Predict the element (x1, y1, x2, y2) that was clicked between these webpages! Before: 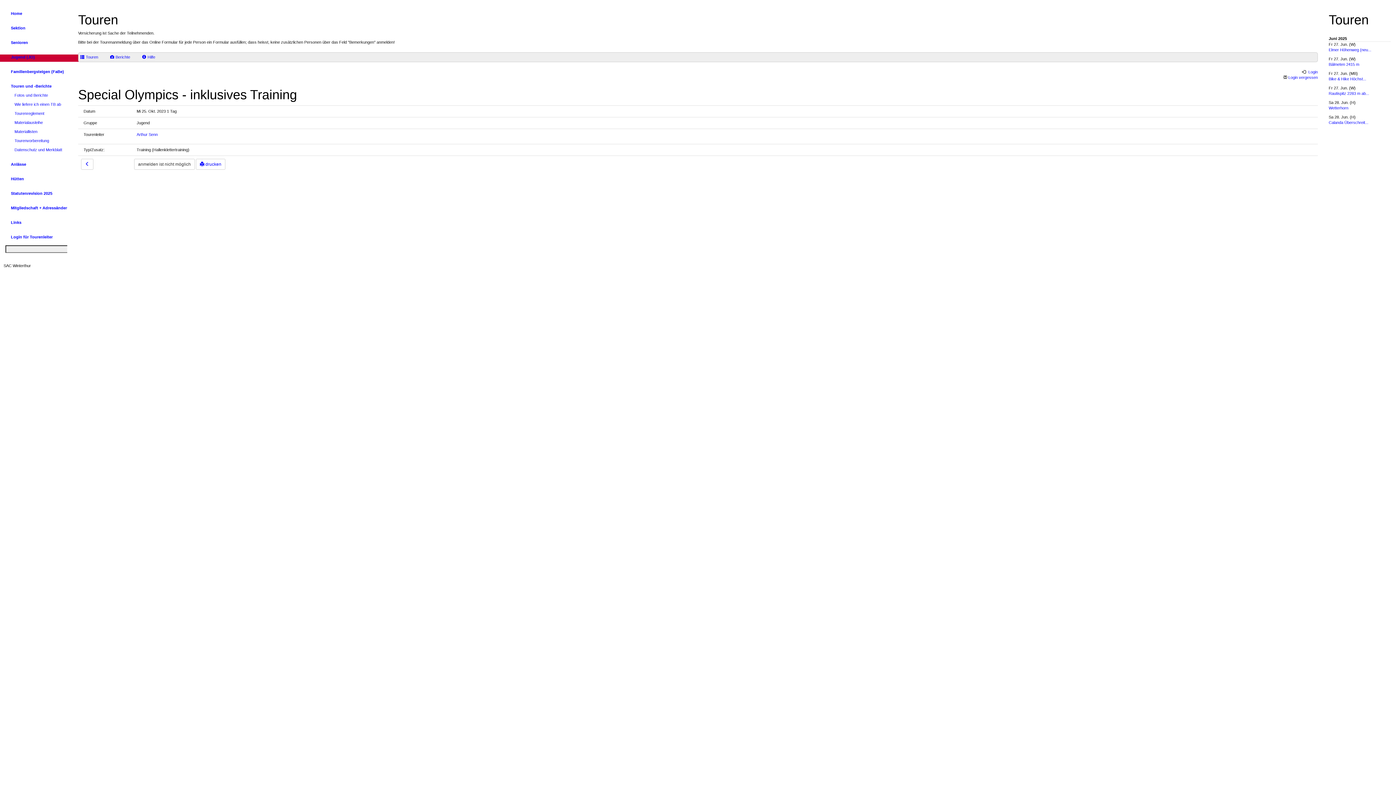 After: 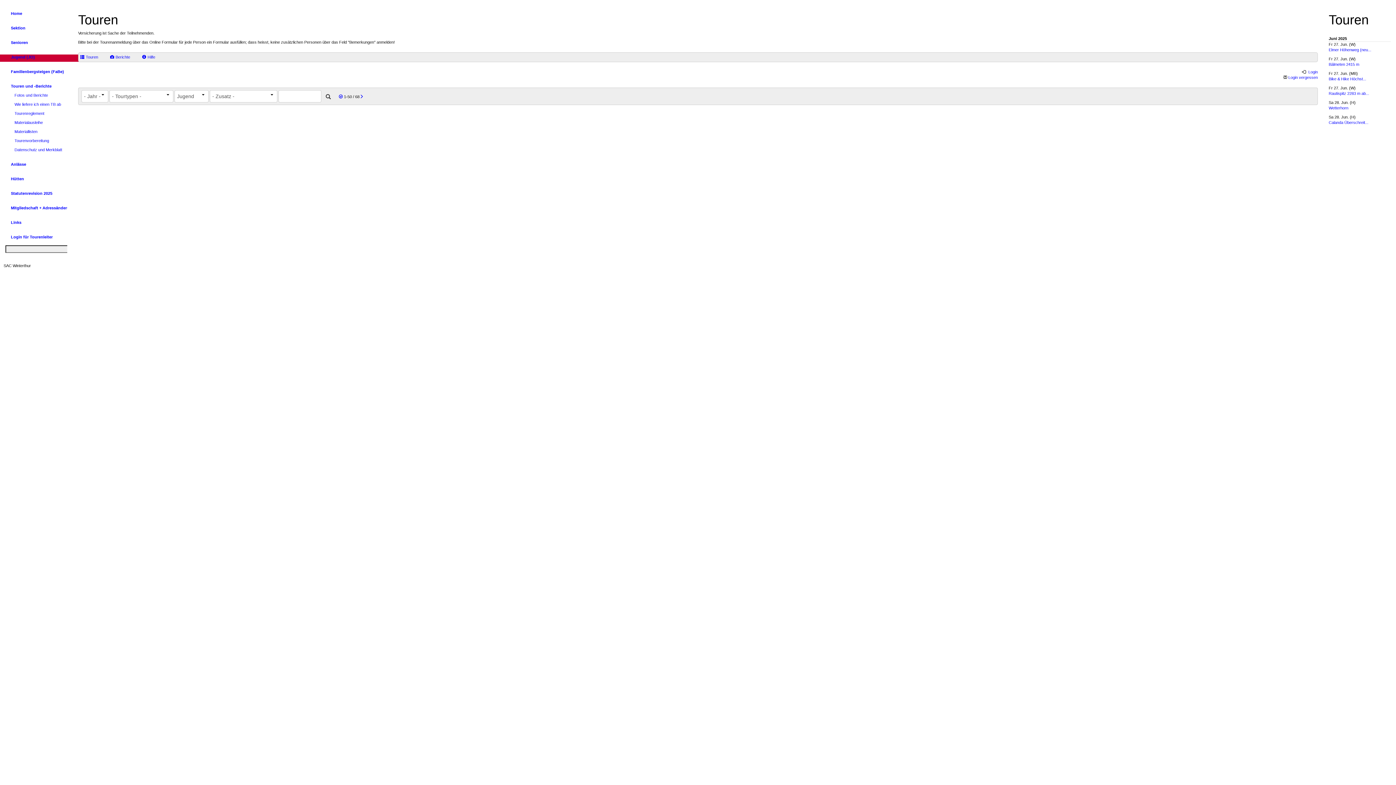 Action: label: Berichte bbox: (110, 54, 130, 60)